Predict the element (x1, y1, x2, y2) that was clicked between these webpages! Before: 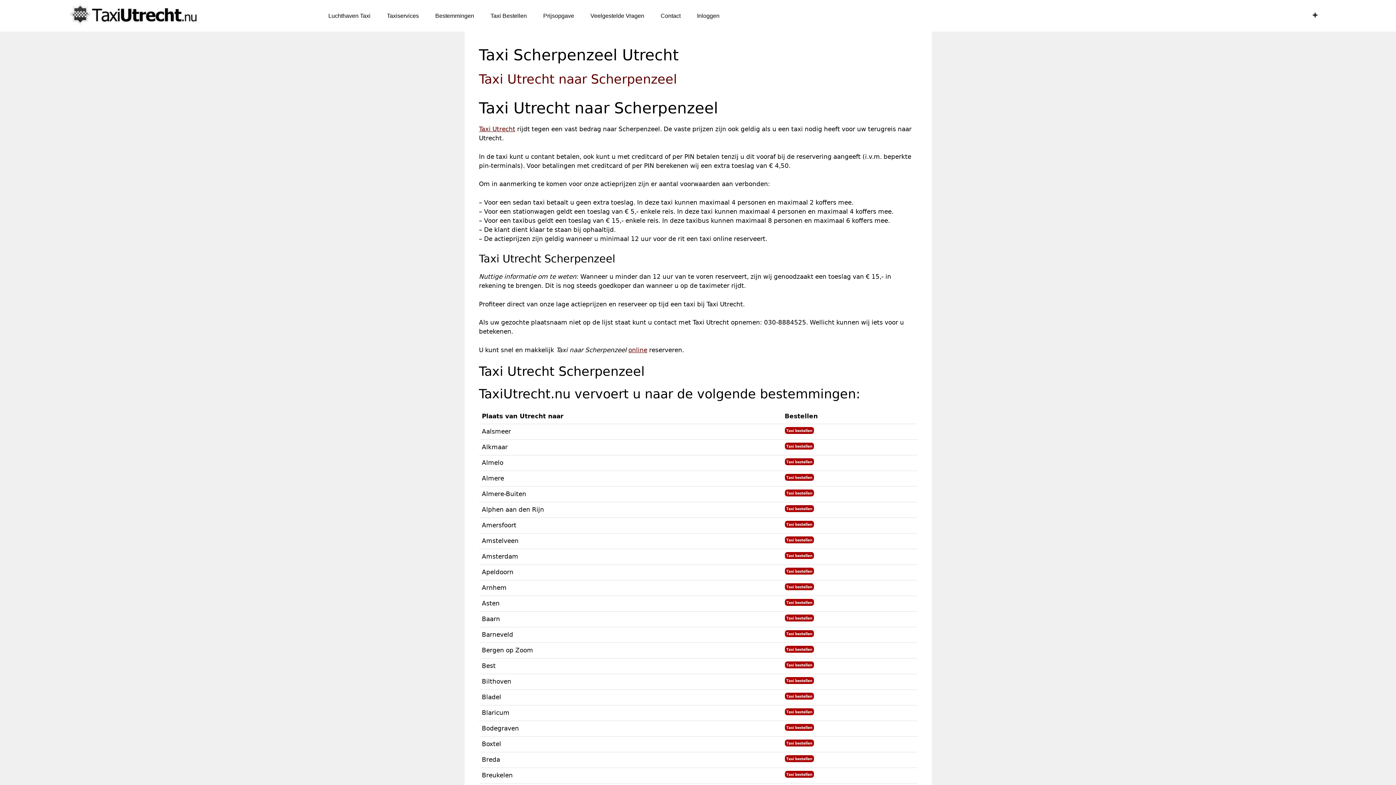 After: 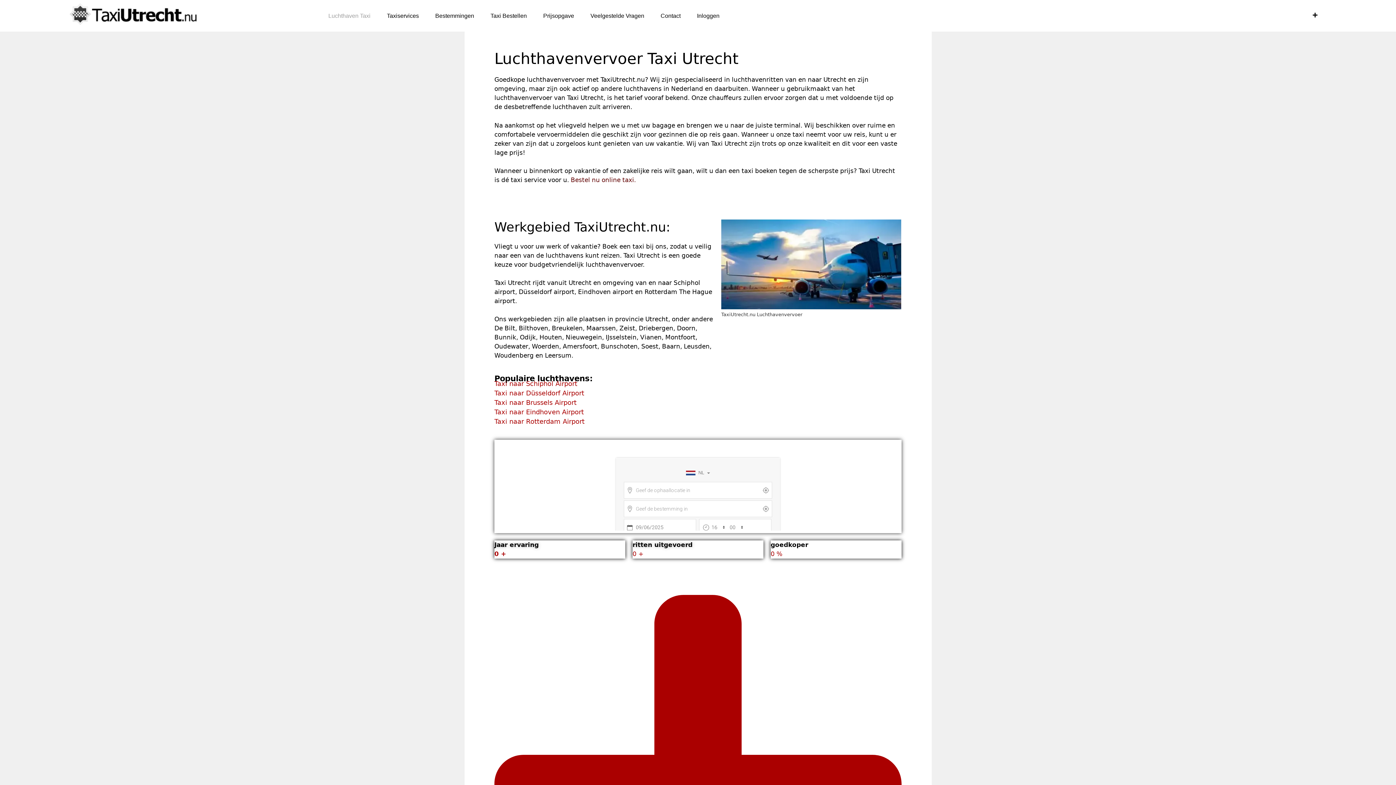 Action: label: Luchthaven Taxi bbox: (321, 7, 377, 24)